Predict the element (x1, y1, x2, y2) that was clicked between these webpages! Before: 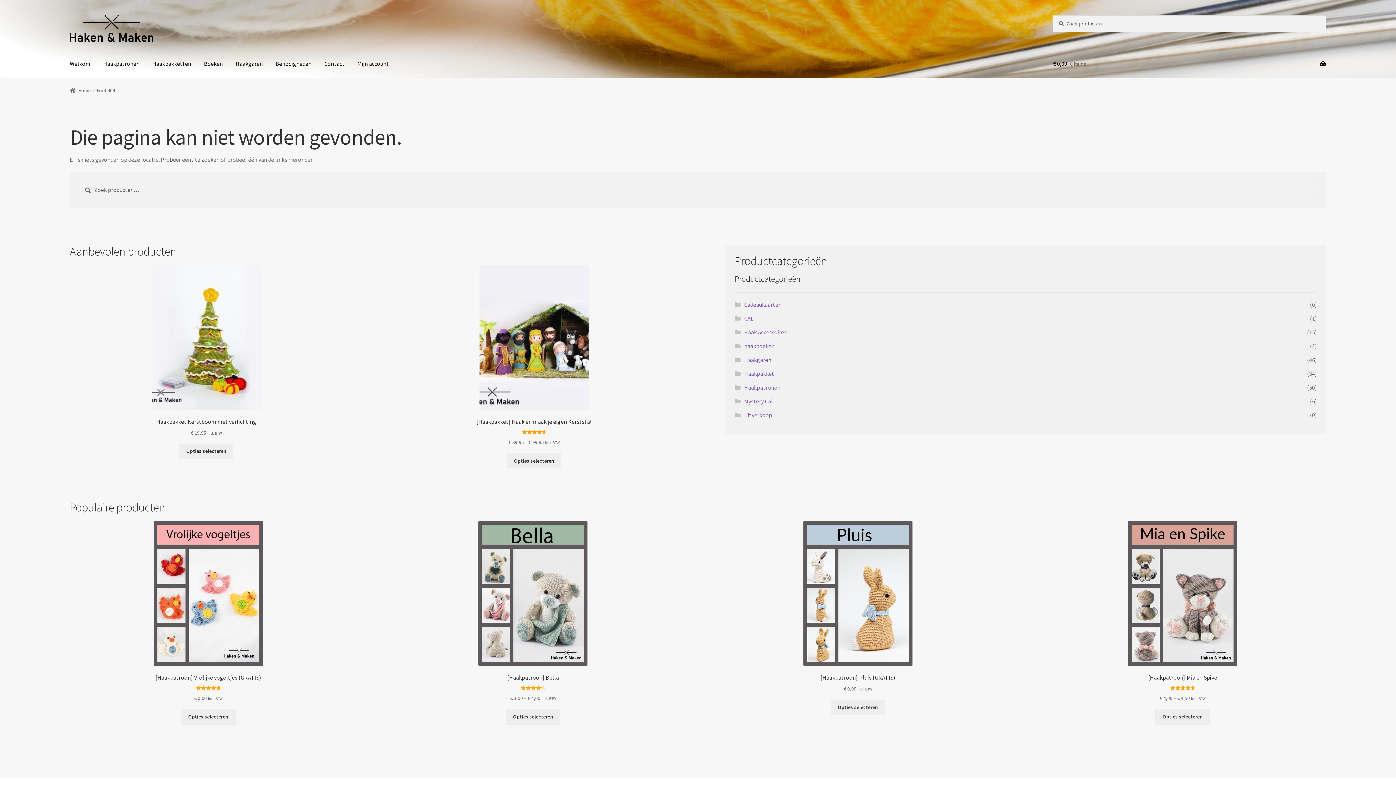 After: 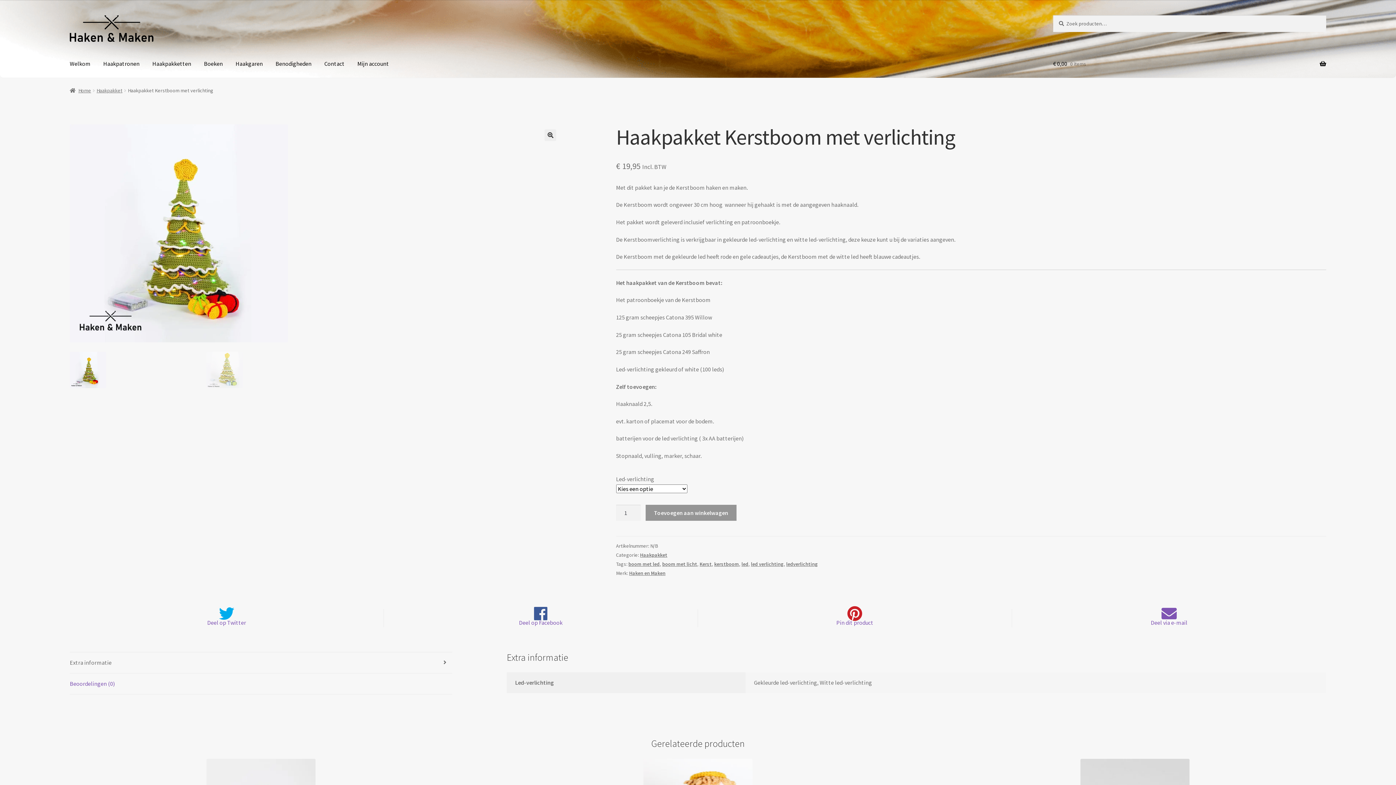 Action: label: Selecteer opties voor “Haakpakket Kerstboom met verlichting” bbox: (179, 443, 233, 459)